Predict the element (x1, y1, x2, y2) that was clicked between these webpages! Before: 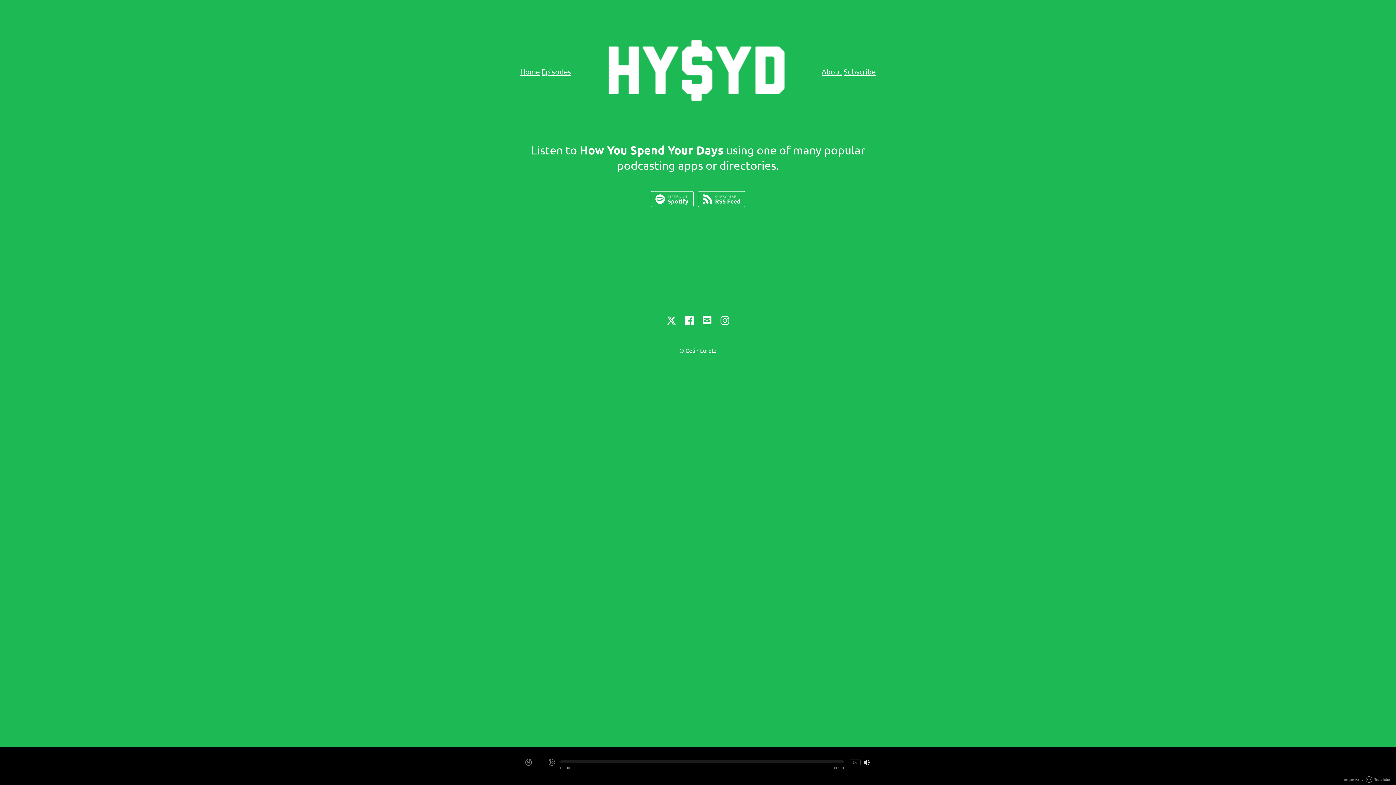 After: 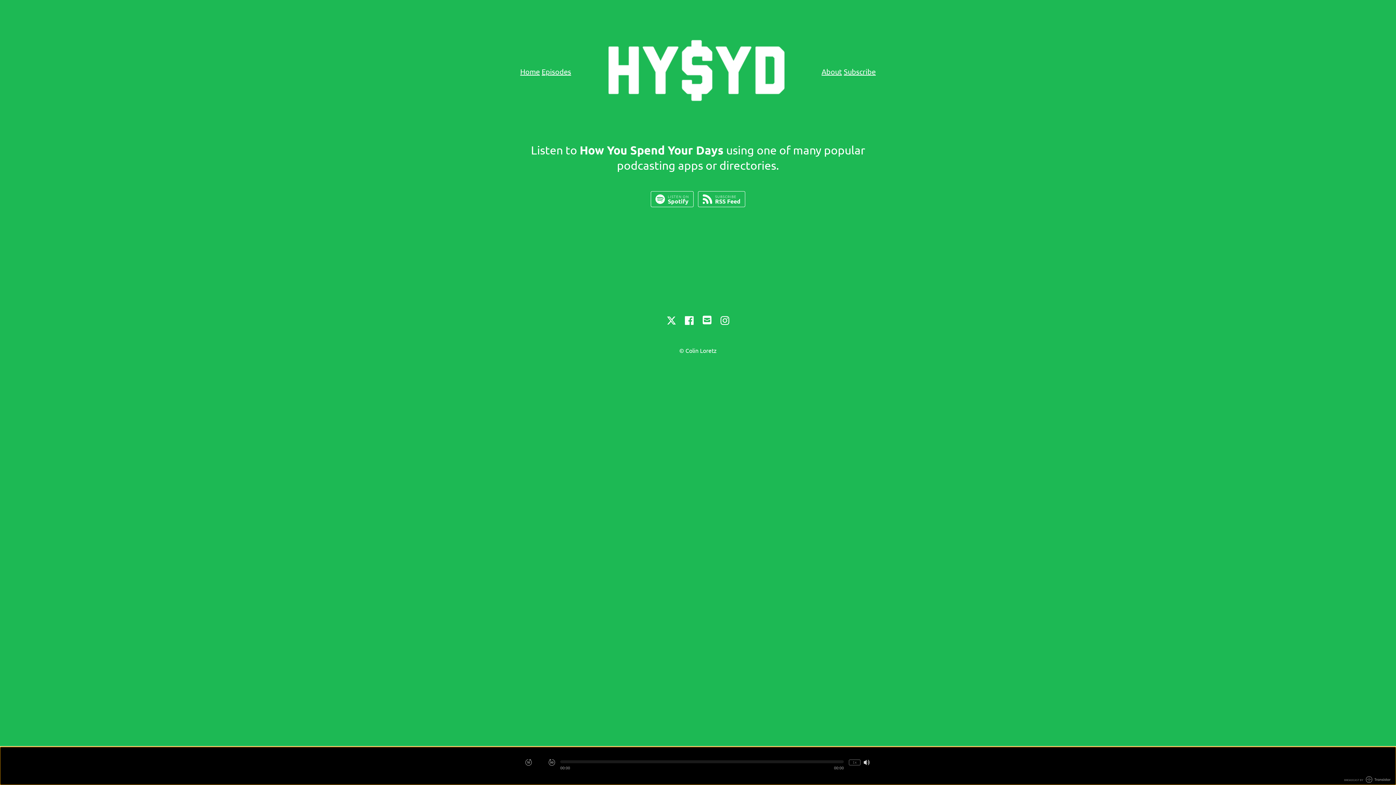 Action: bbox: (560, 760, 844, 763)